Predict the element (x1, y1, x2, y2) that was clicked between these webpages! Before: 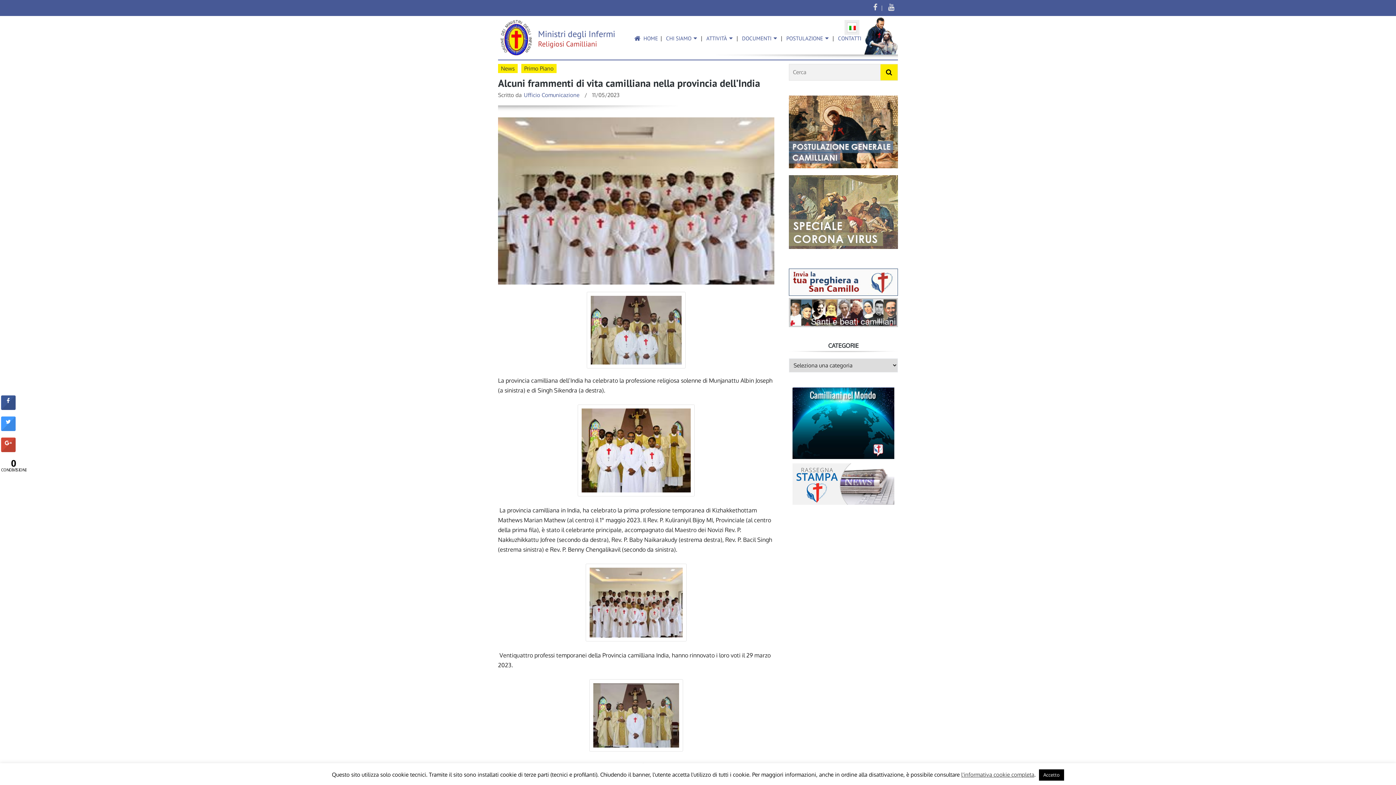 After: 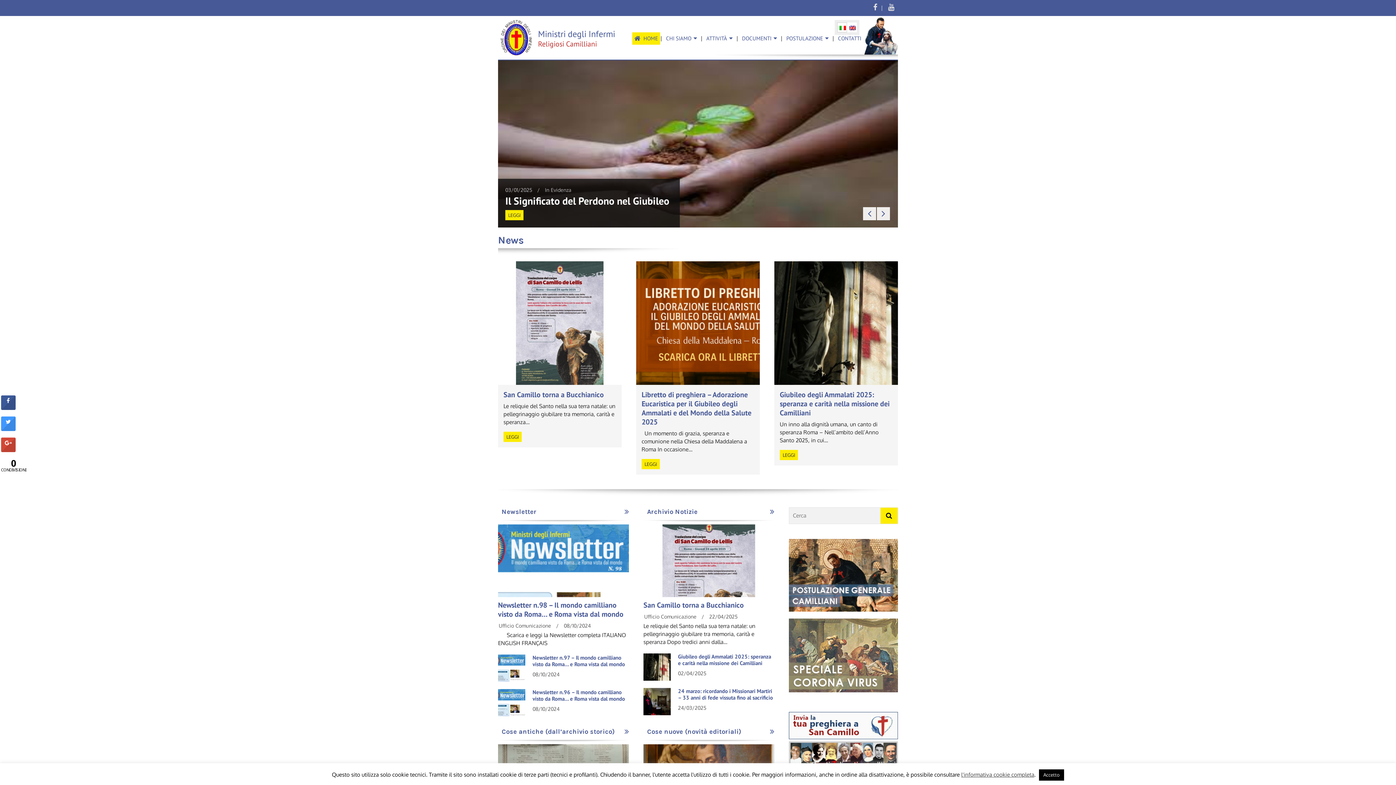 Action: bbox: (498, 19, 615, 48) label: Ministri degli Infermi
Religiosi Camilliani